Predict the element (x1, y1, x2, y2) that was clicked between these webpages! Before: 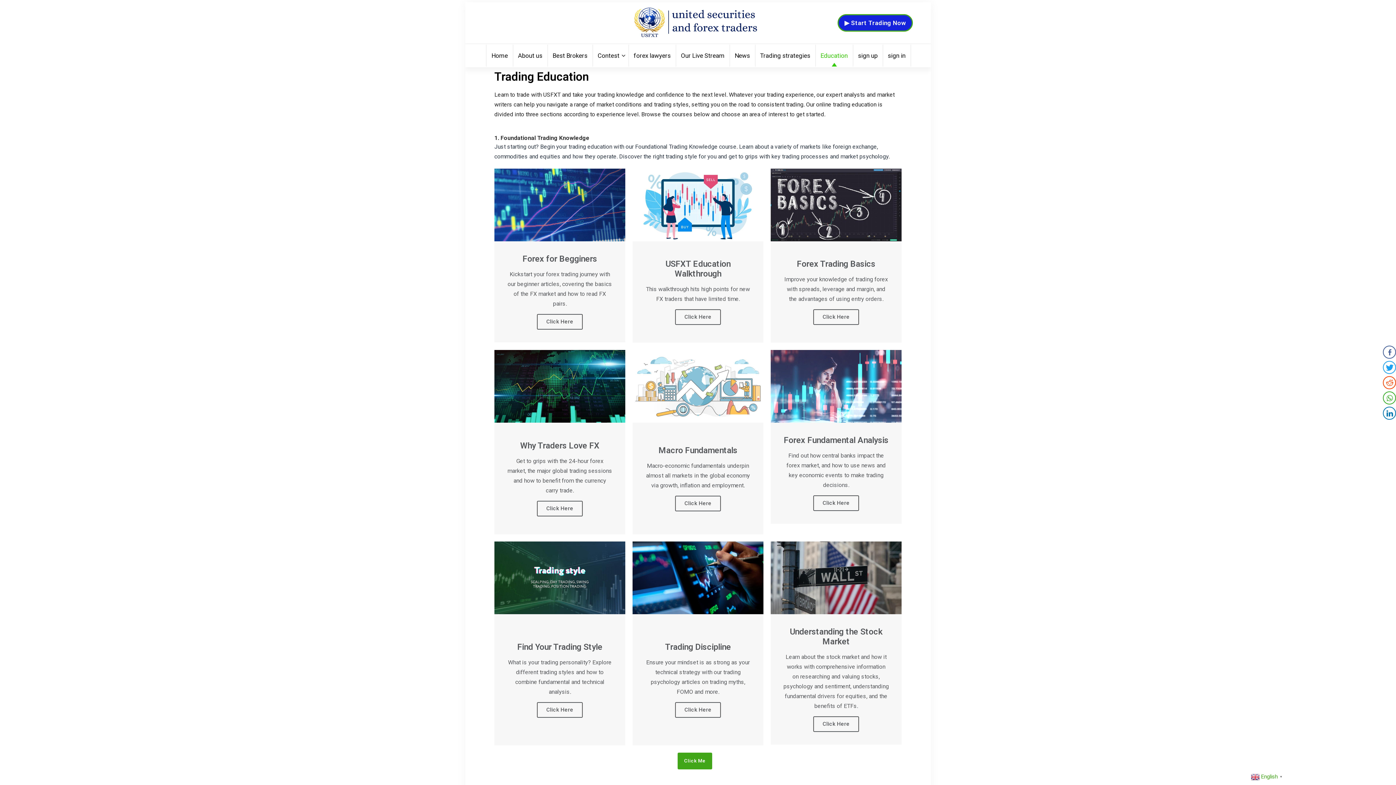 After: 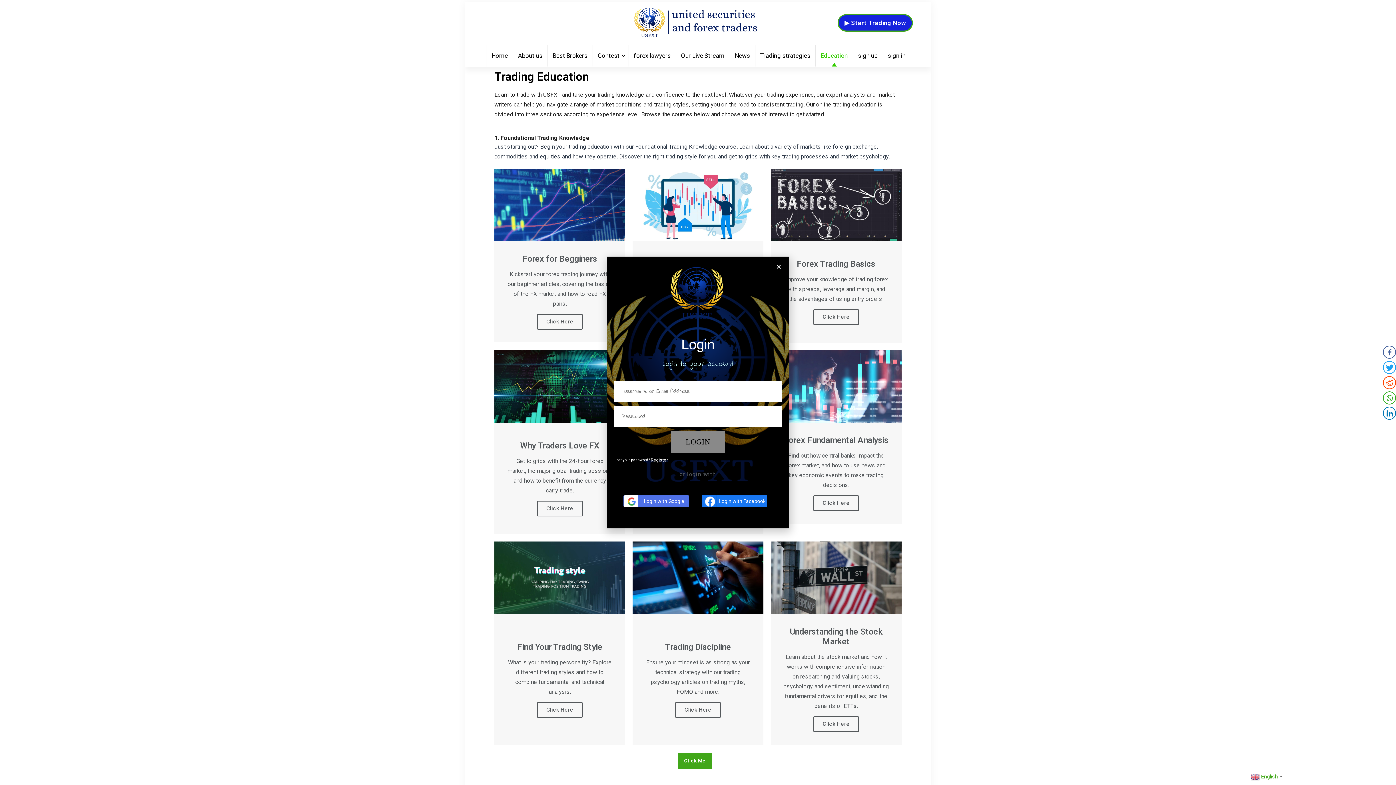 Action: bbox: (675, 309, 721, 325) label: Click Here